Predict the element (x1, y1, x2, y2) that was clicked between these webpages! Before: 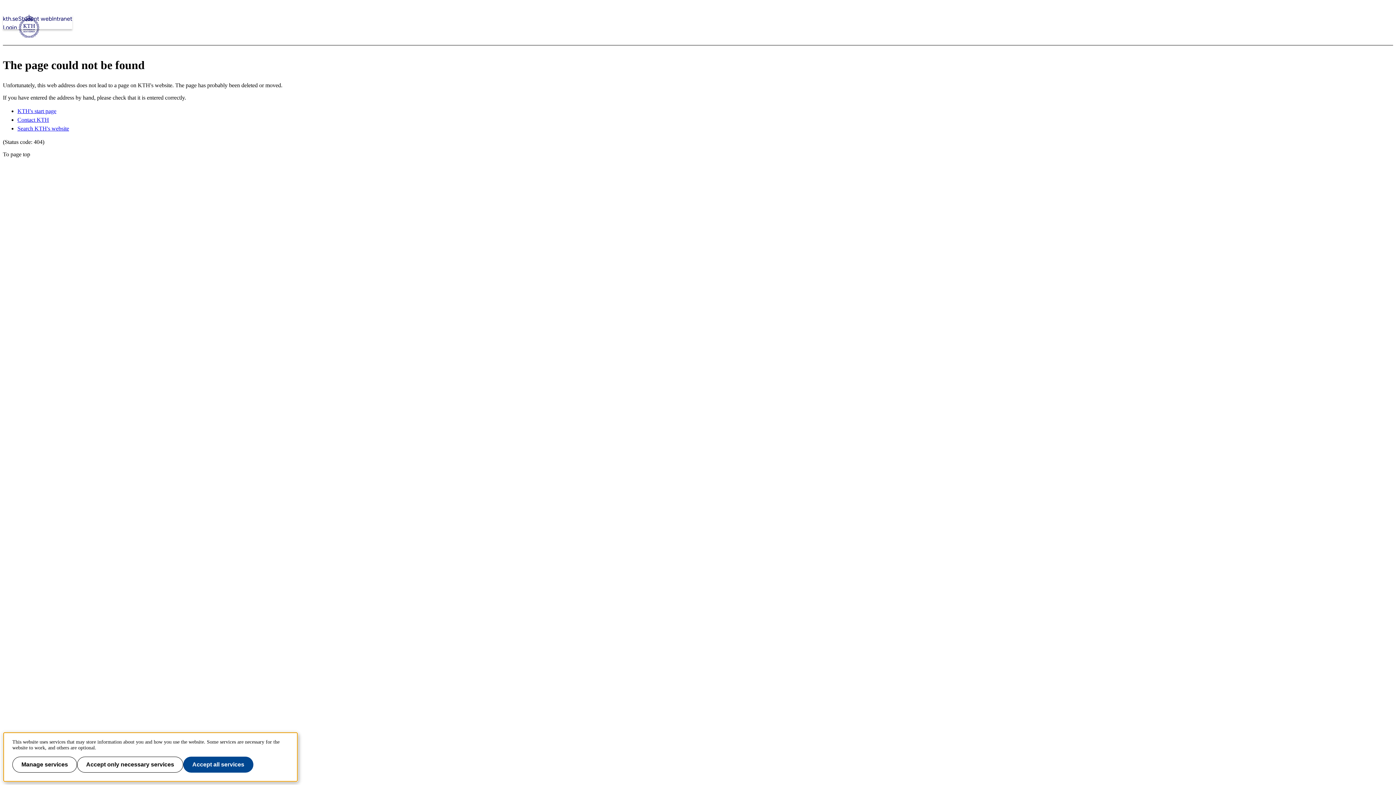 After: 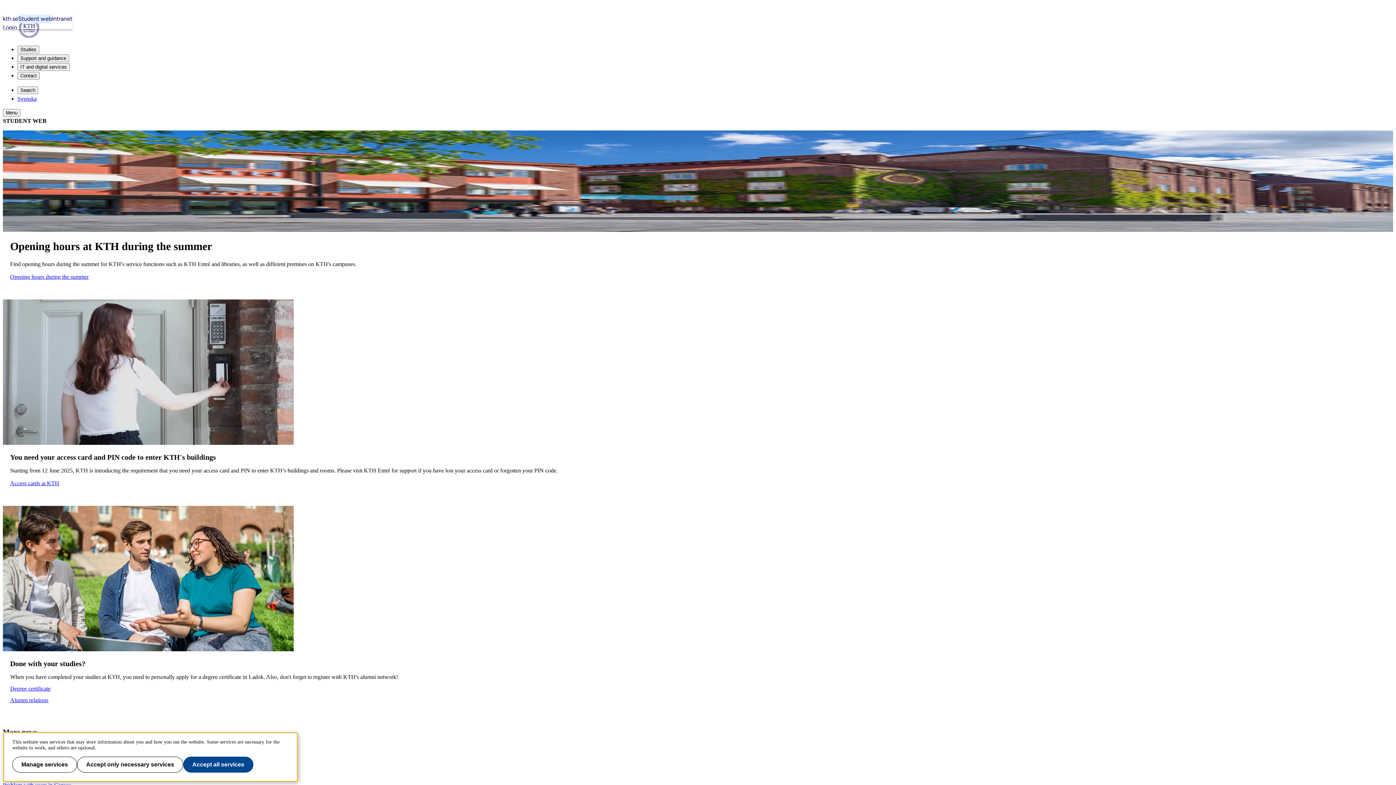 Action: bbox: (18, 14, 52, 23) label: Student web